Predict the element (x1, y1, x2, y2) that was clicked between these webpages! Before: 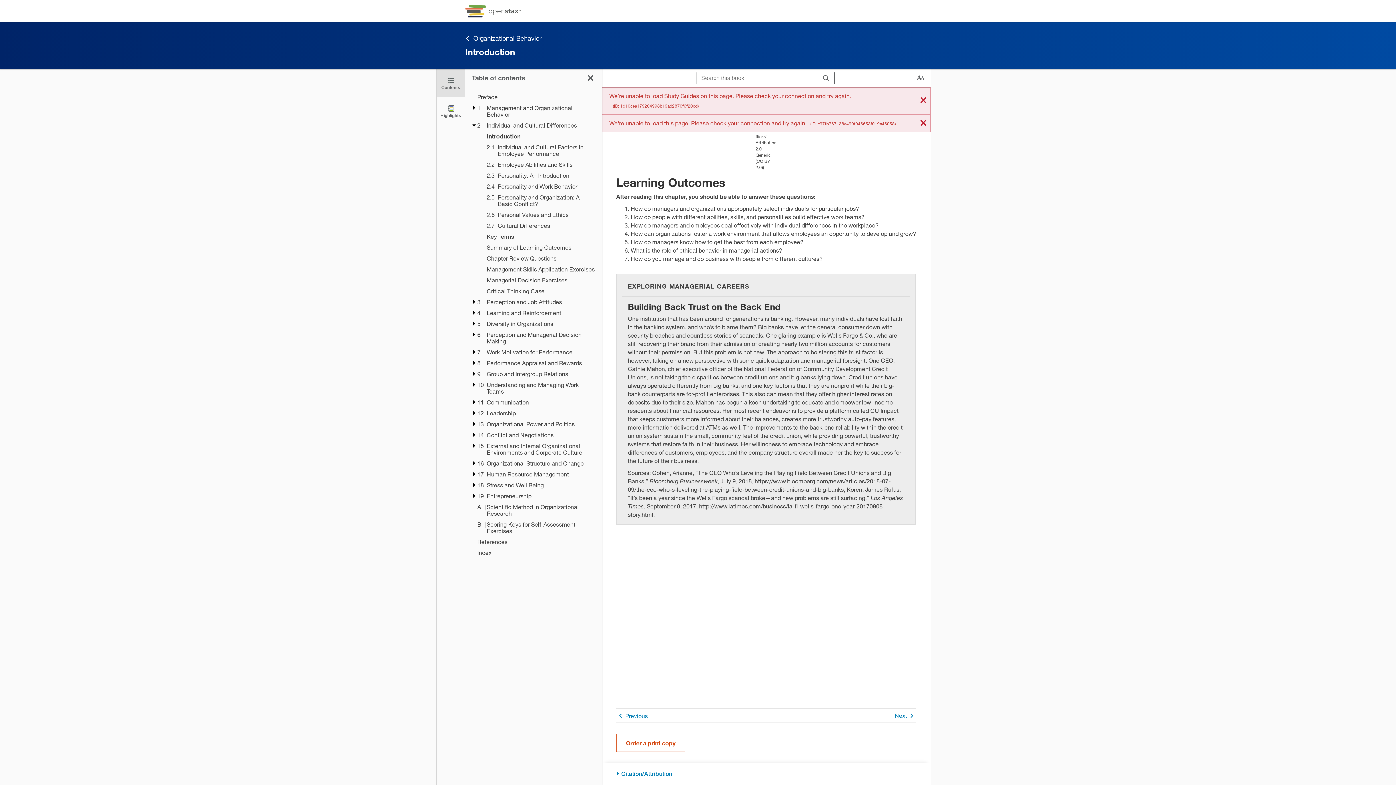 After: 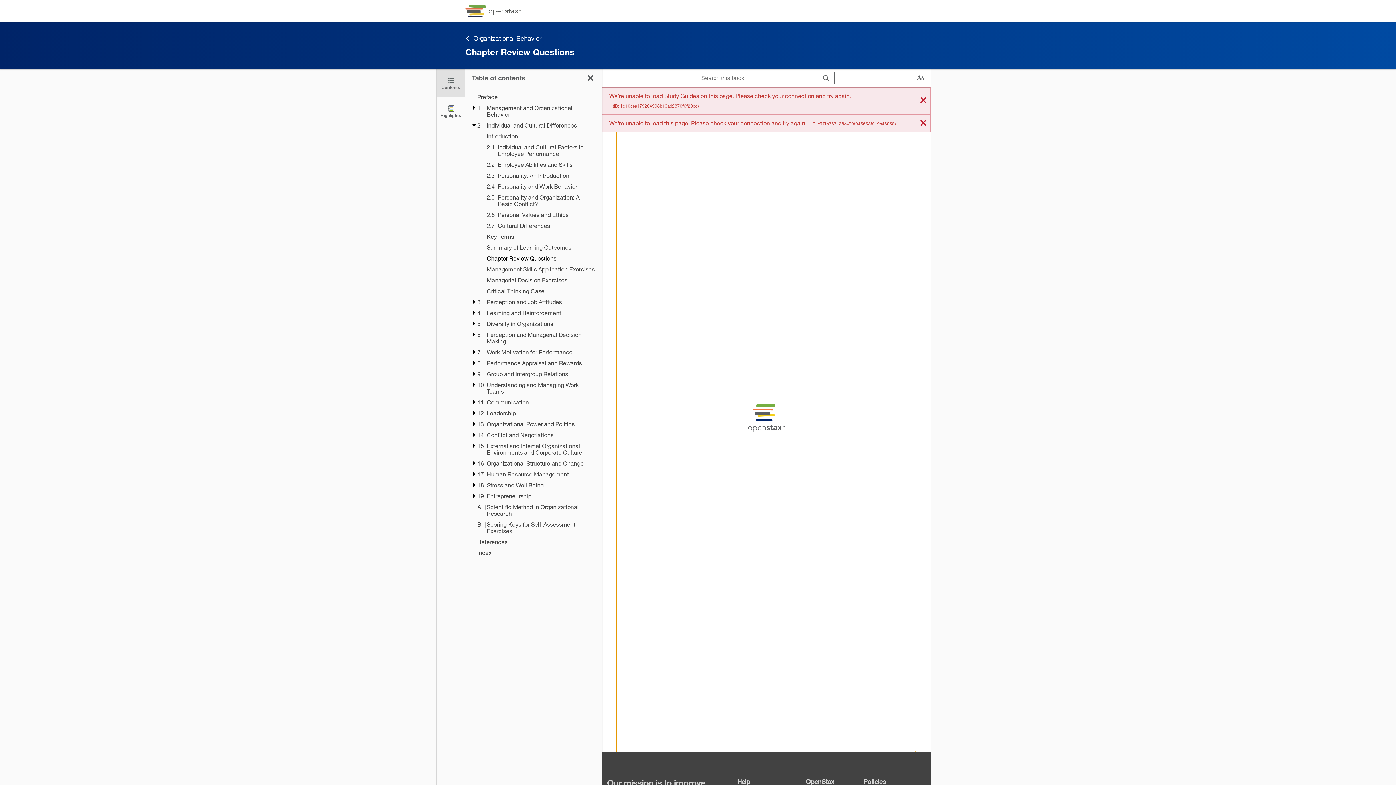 Action: label: Chapter Review Questions - Chapter 2 bbox: (486, 255, 595, 261)